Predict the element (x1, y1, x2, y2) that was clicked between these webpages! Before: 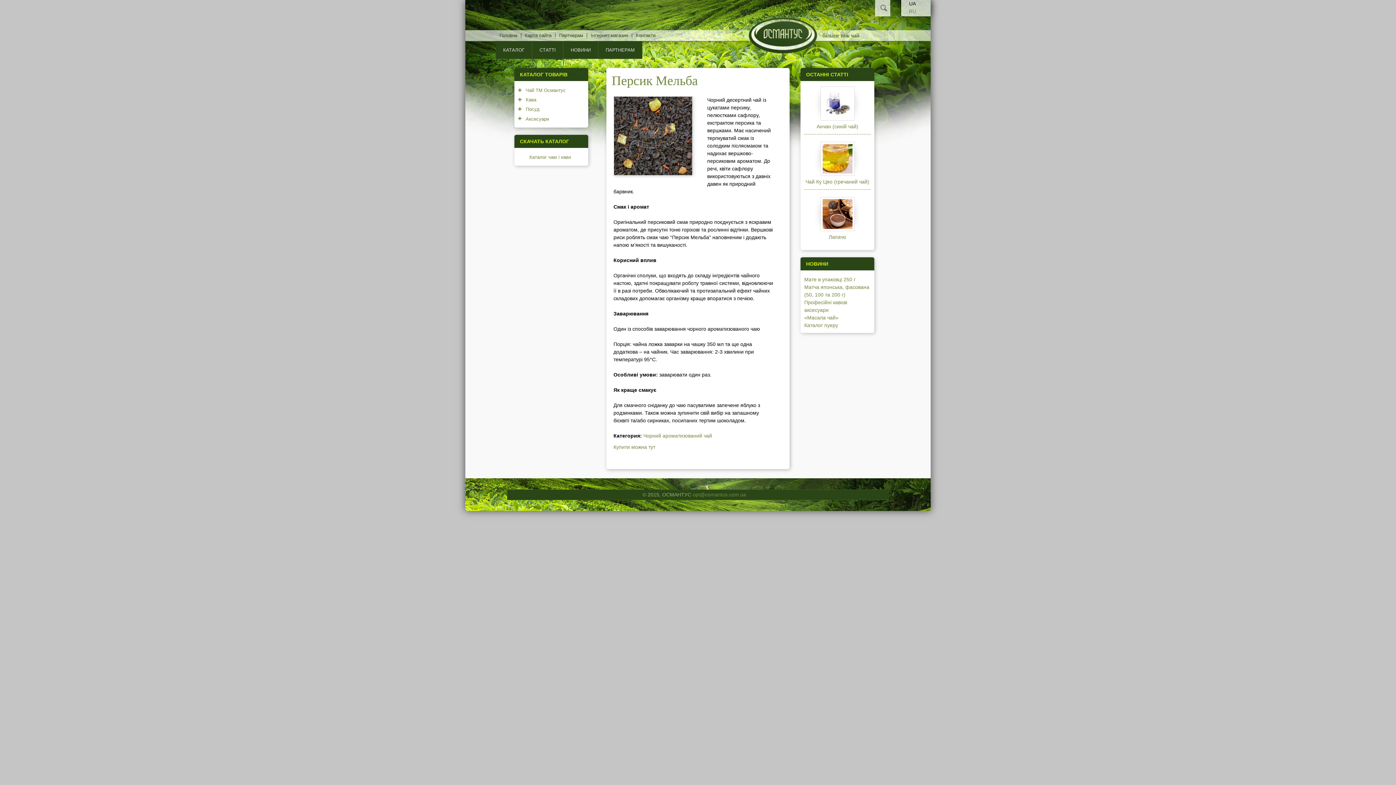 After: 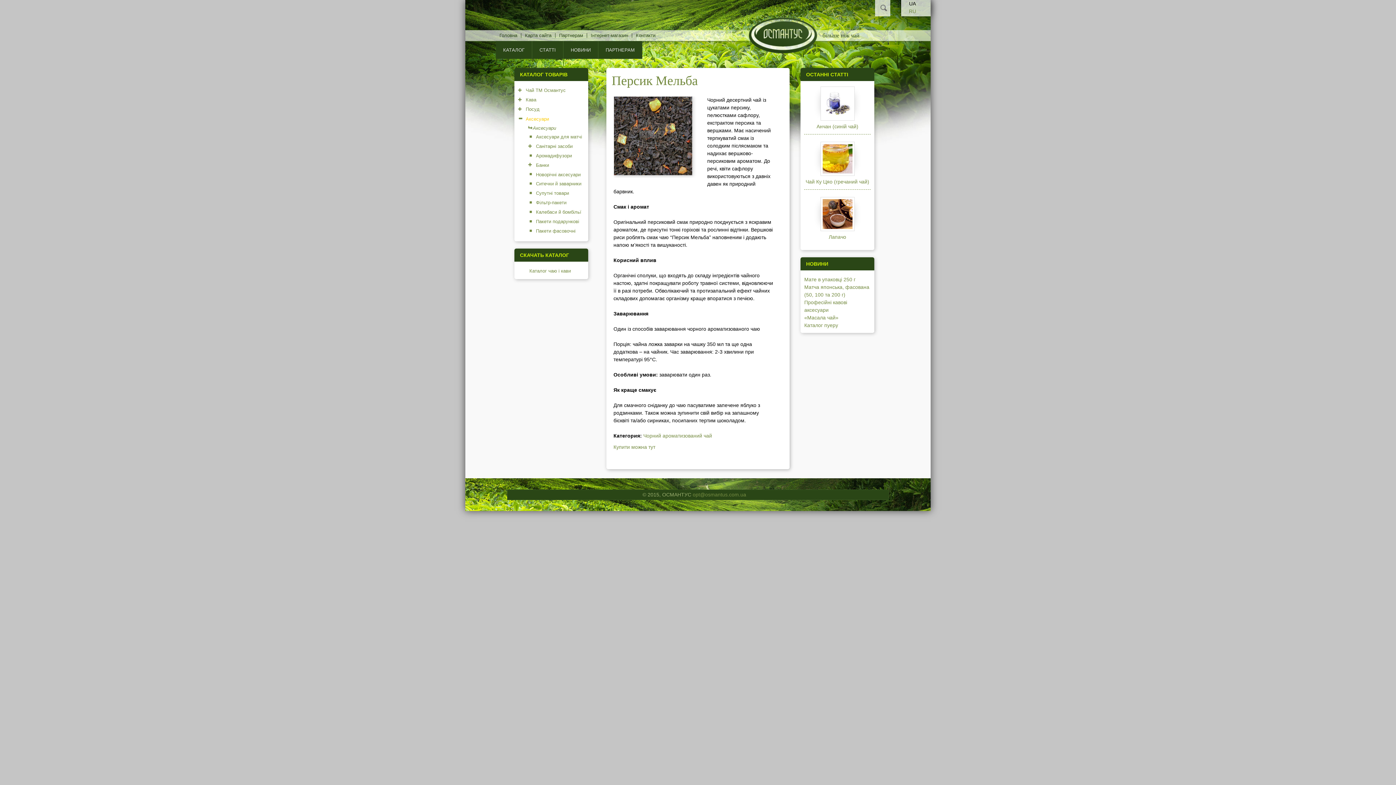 Action: bbox: (525, 115, 549, 122) label: Аксесуари